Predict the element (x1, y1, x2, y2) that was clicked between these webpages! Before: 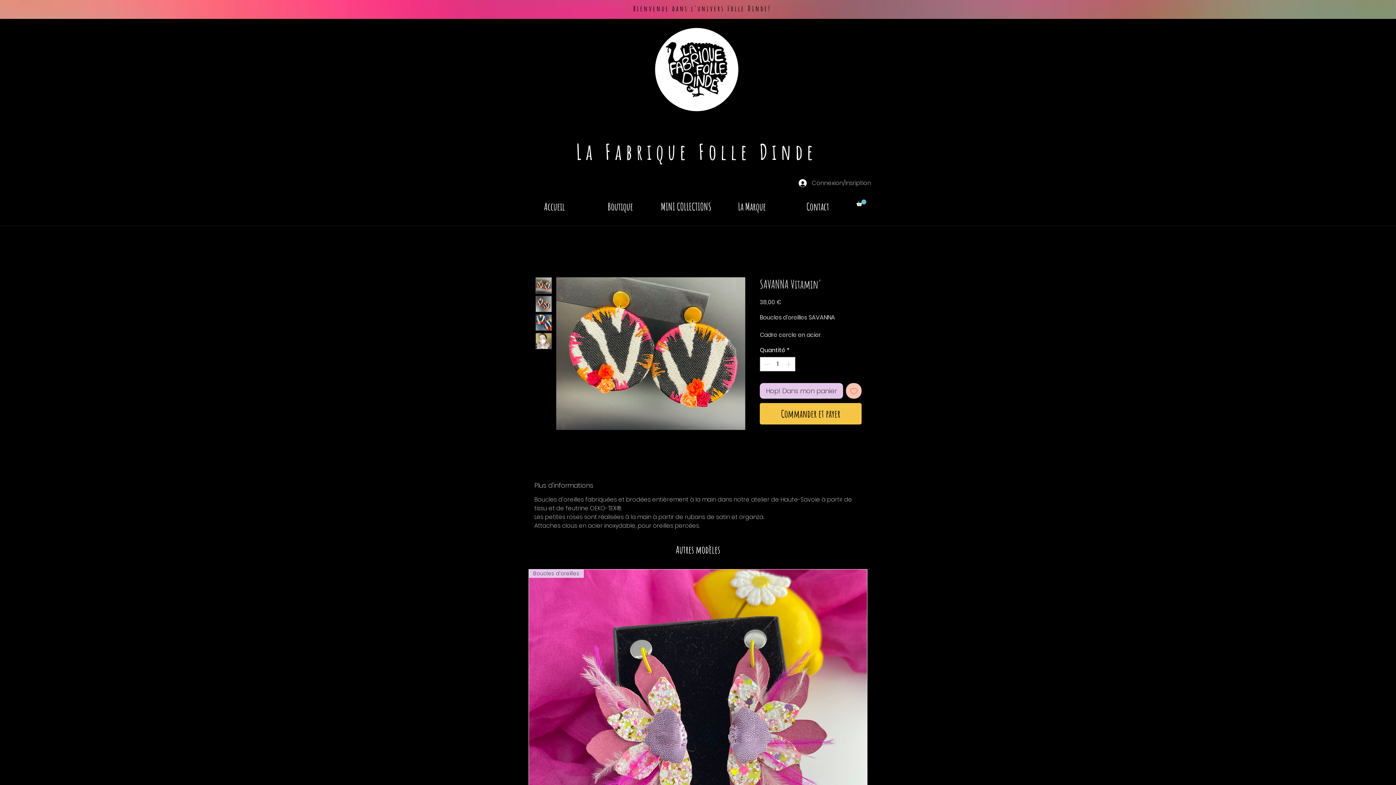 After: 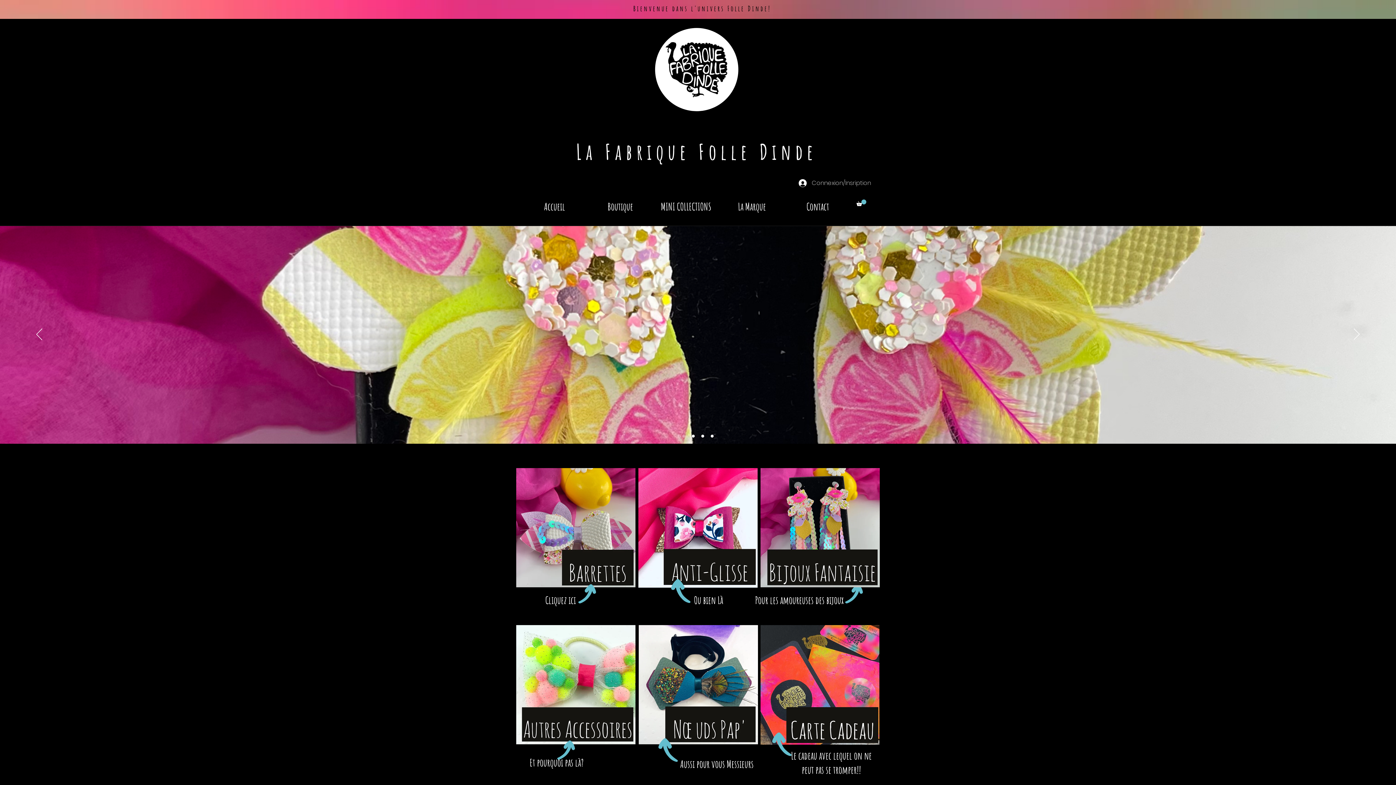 Action: bbox: (521, 199, 587, 210) label: Accueil